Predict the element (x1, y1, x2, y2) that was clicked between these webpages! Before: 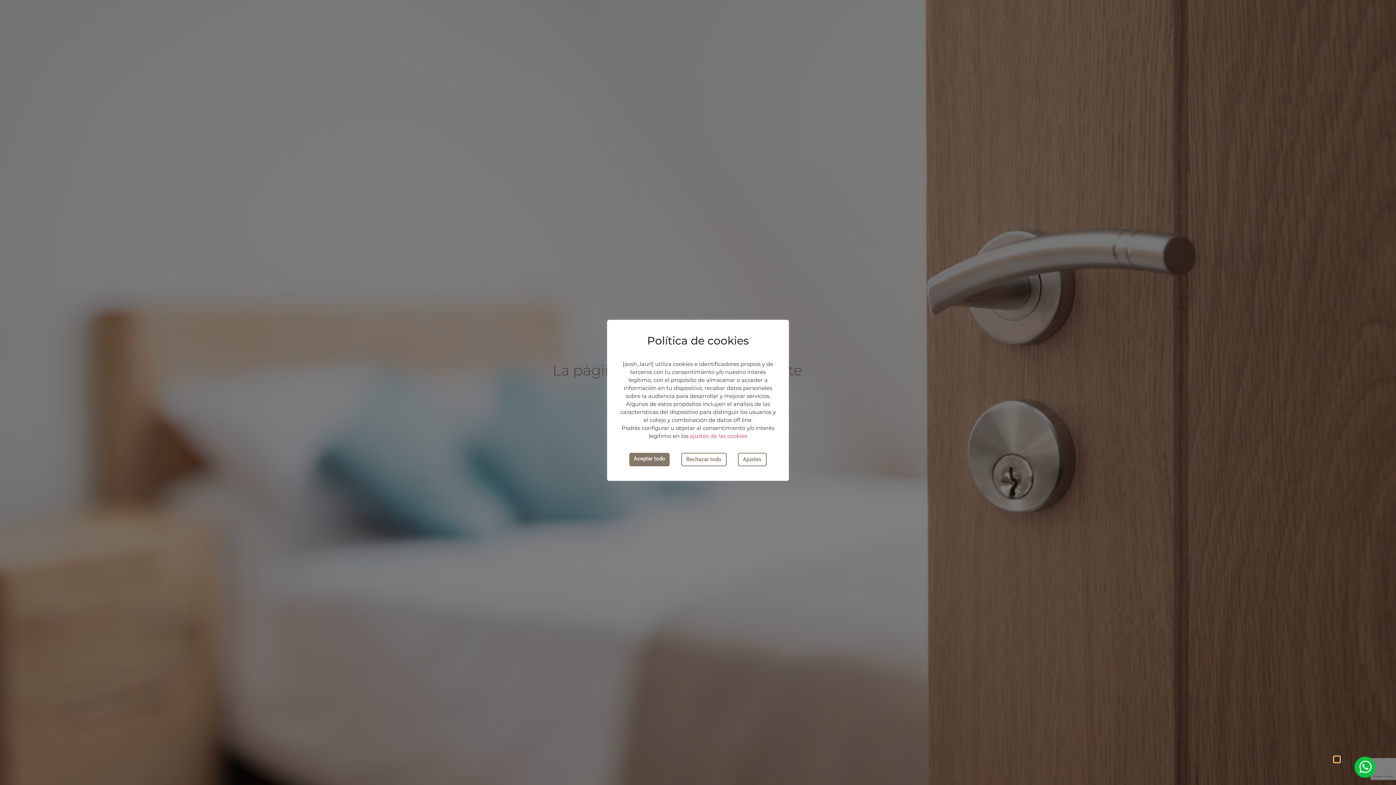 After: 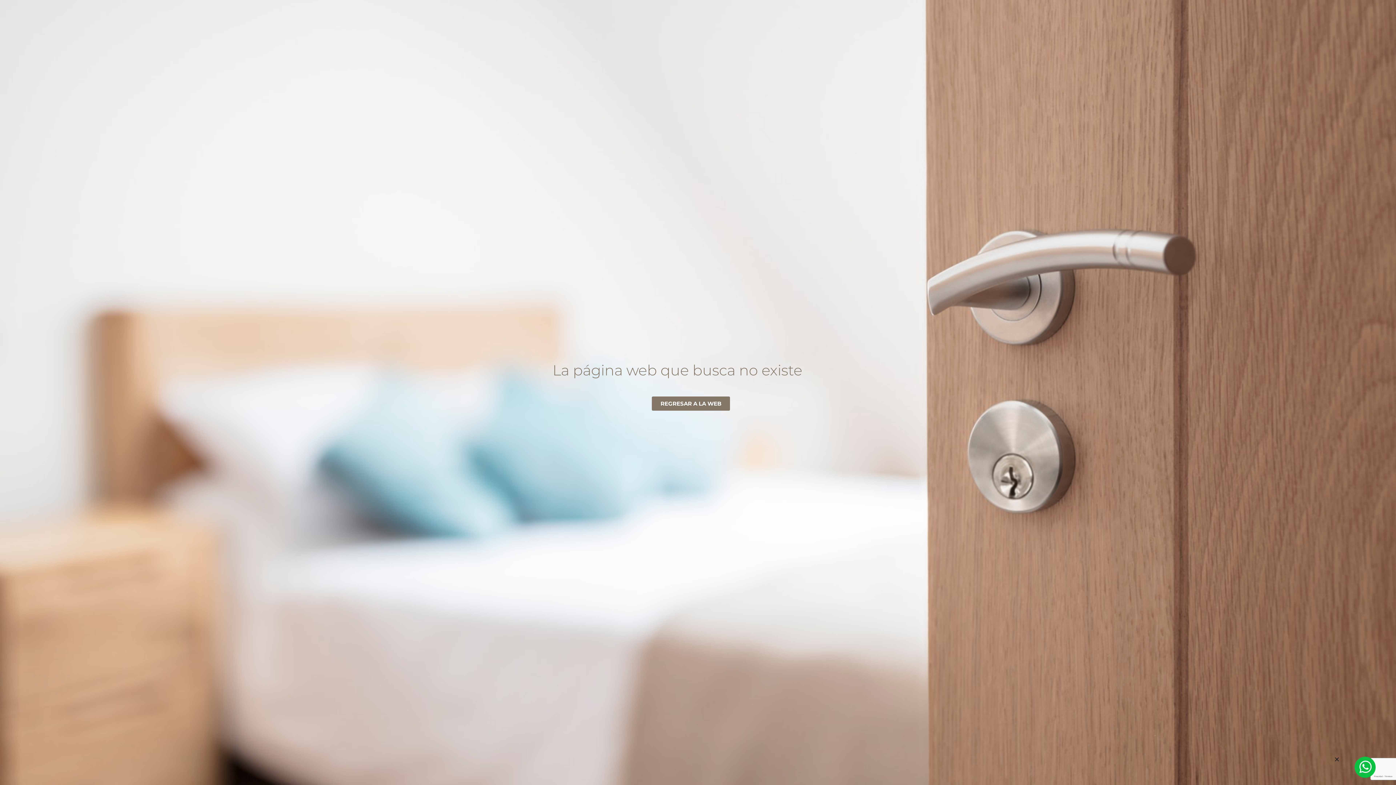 Action: bbox: (681, 452, 726, 466) label: Rechazar todo